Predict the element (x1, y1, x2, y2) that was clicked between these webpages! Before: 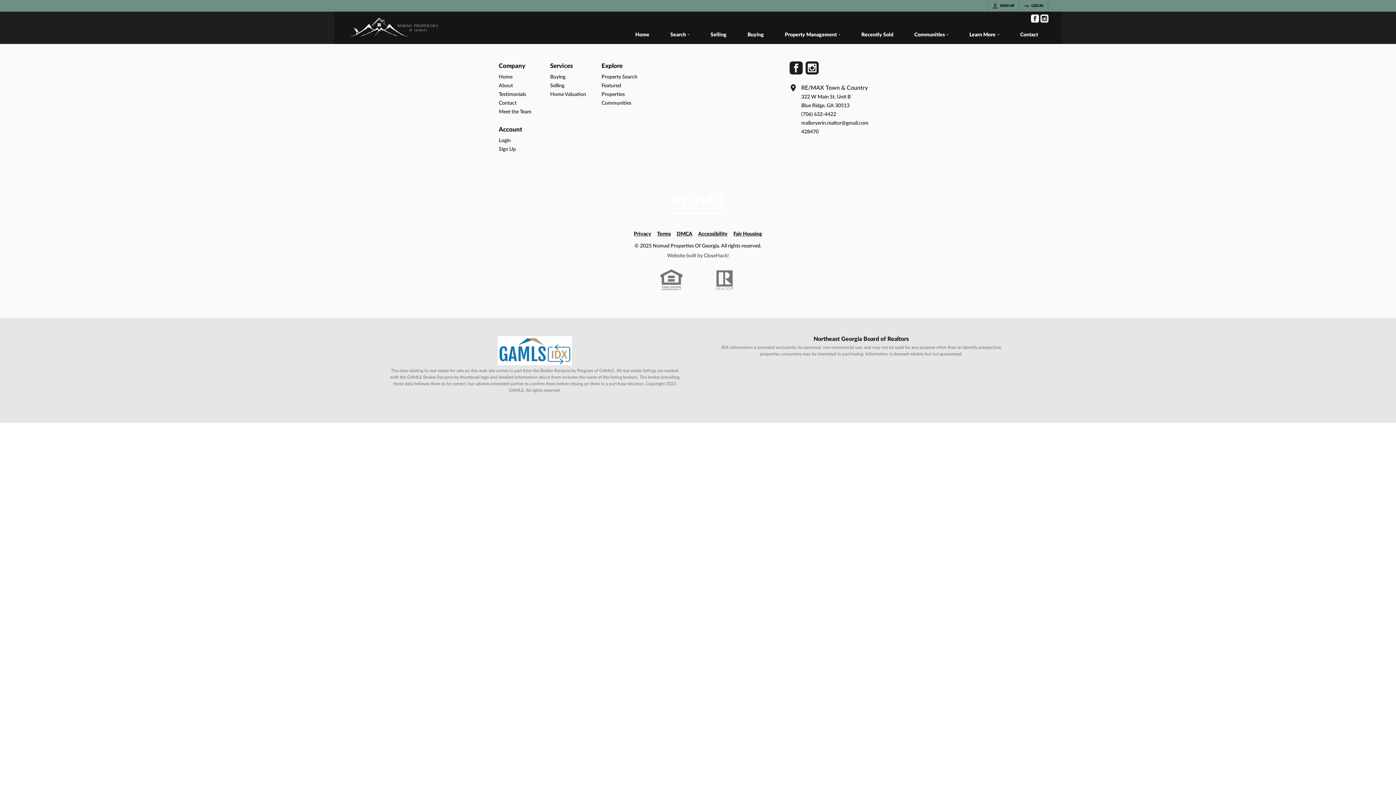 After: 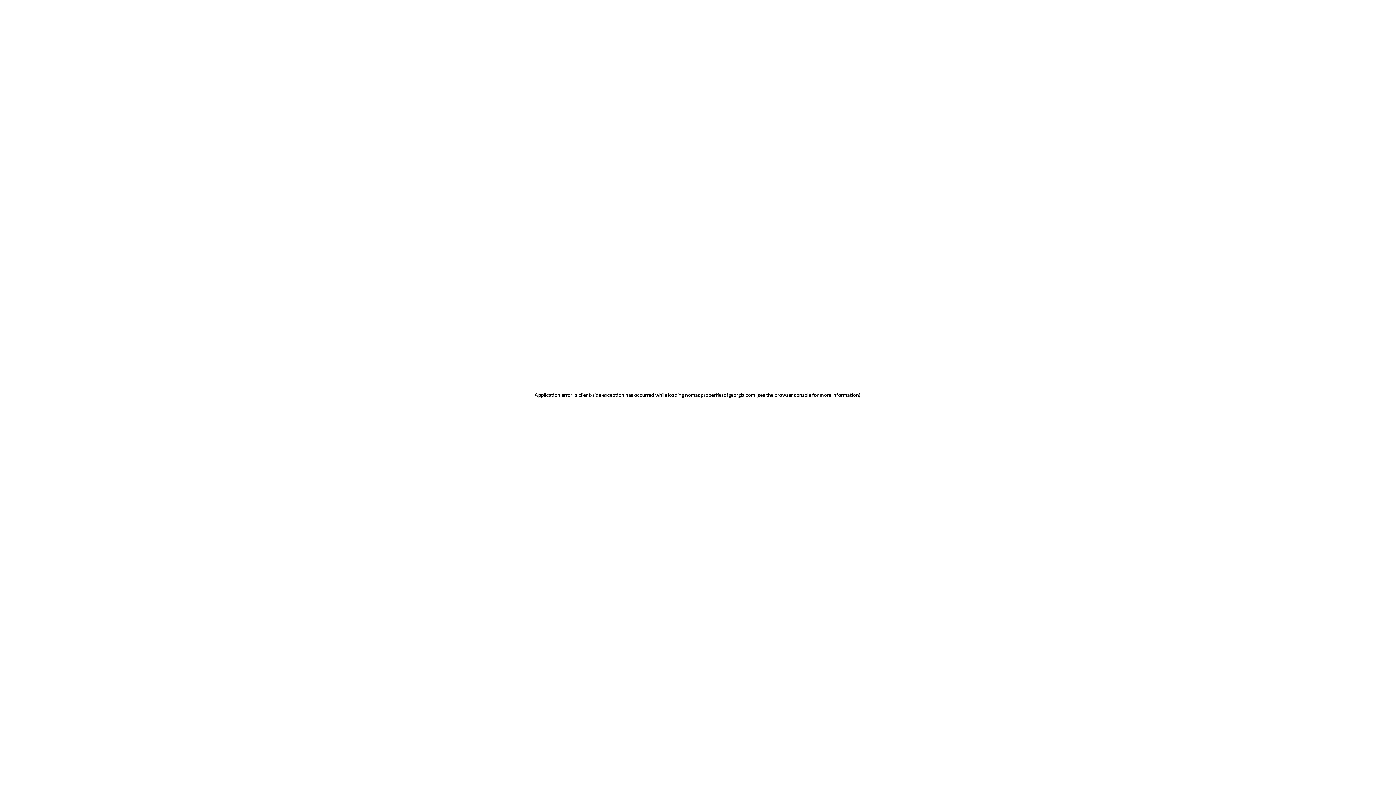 Action: bbox: (347, 11, 440, 43)